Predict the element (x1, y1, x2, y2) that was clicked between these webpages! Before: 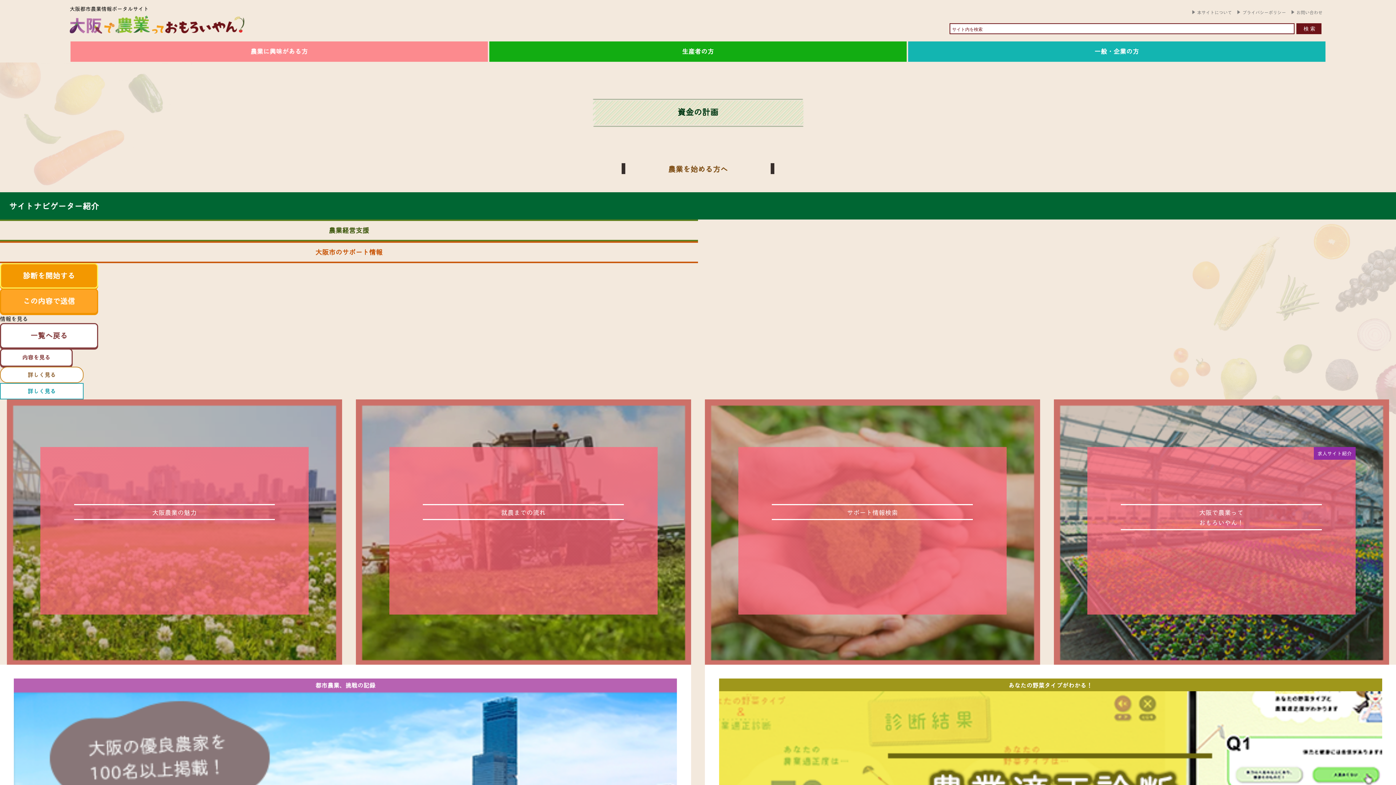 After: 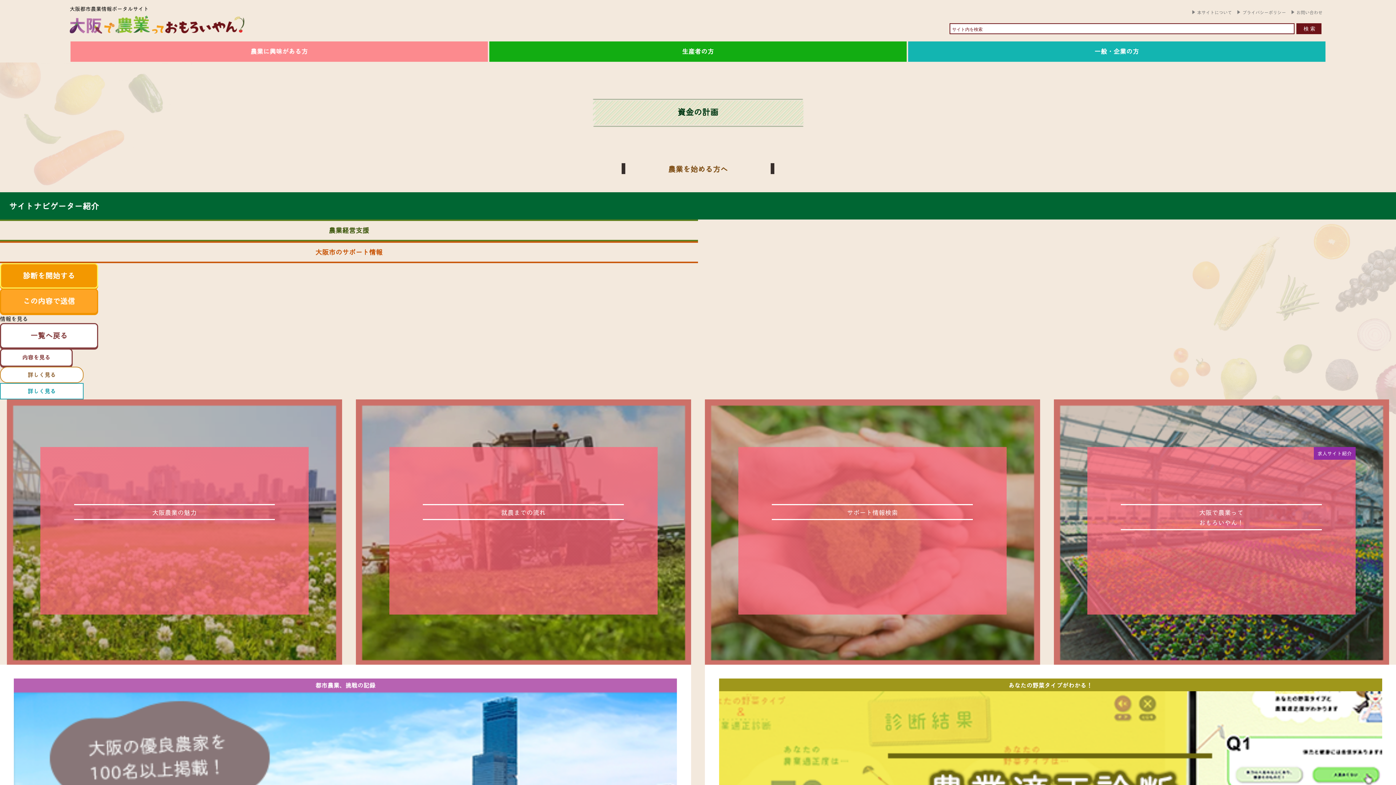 Action: bbox: (0, 366, 83, 383) label: 詳しく見る